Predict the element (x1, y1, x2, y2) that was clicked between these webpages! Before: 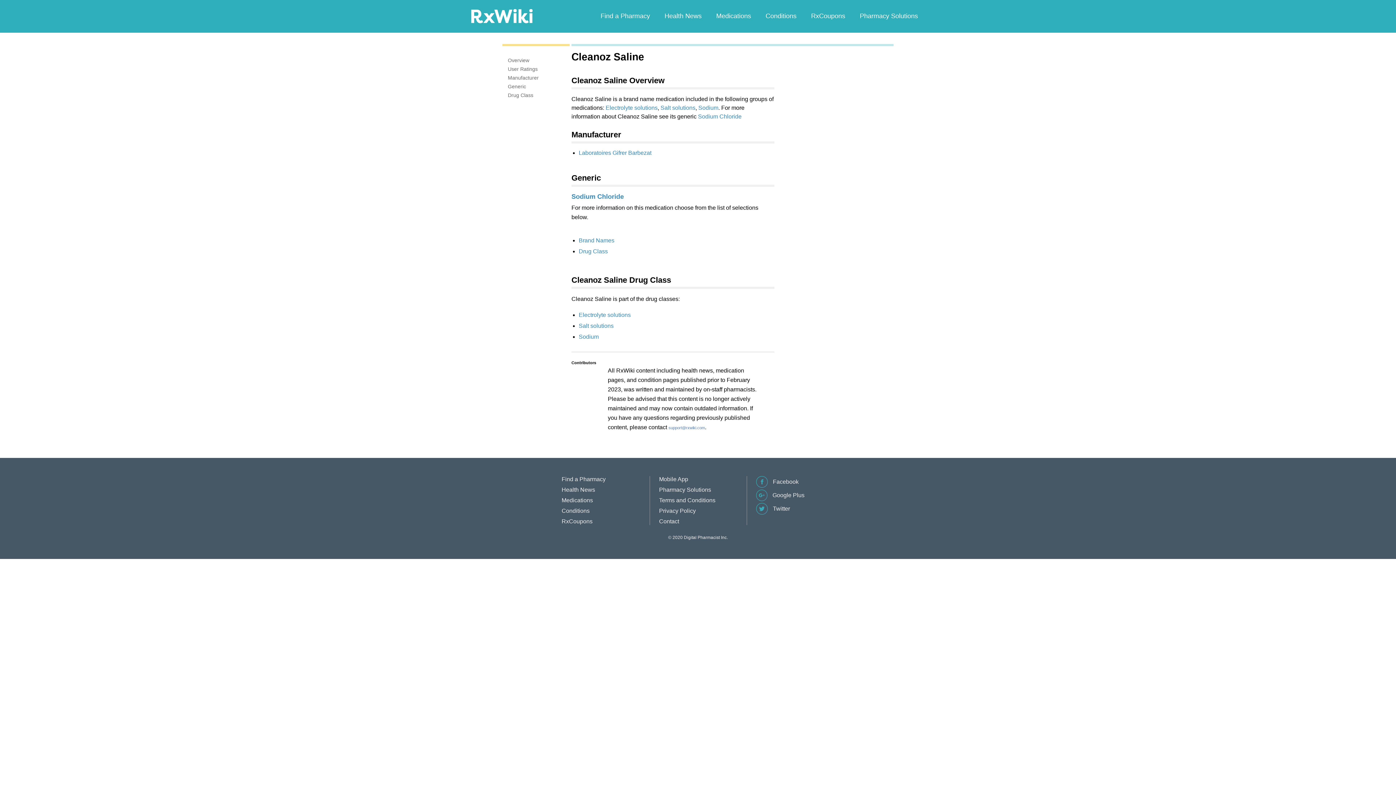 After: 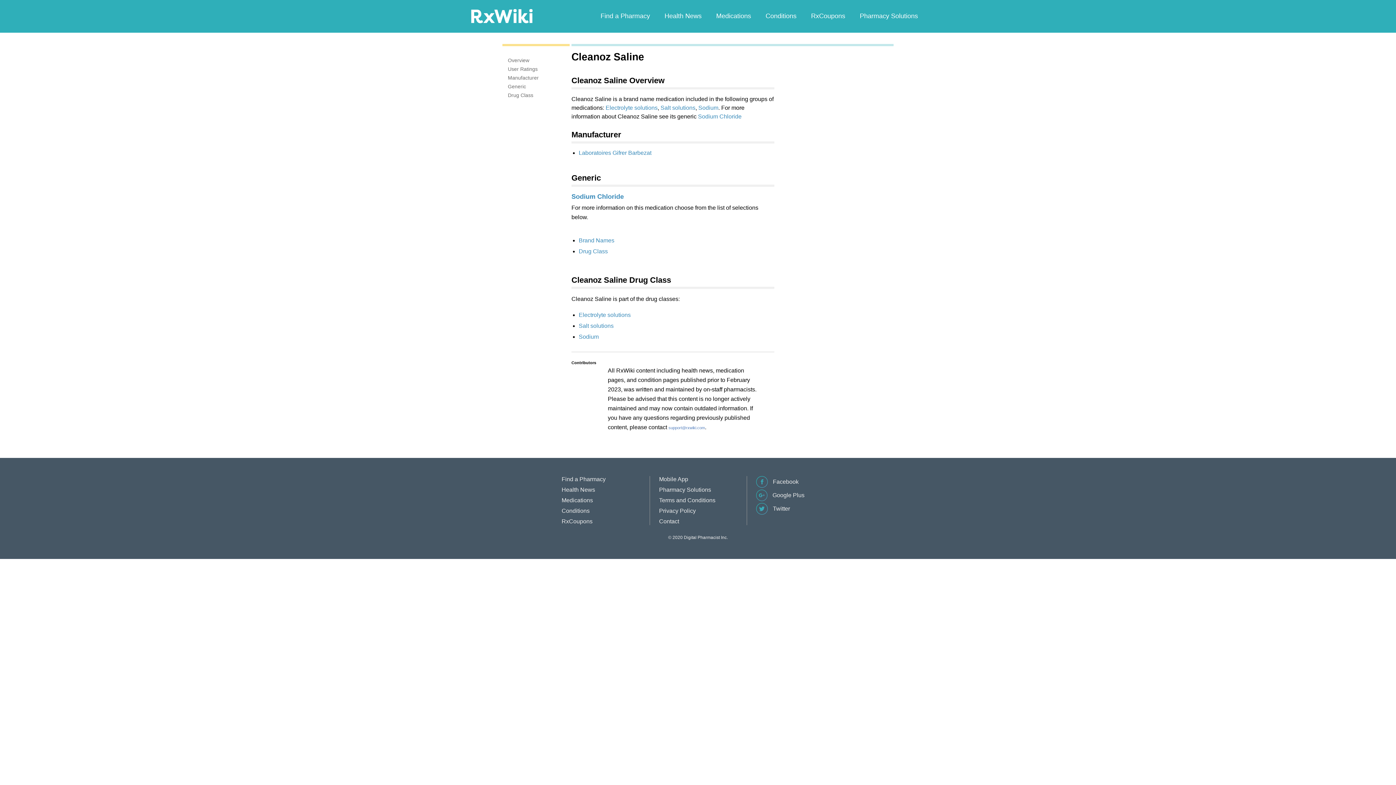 Action: label: Generic bbox: (508, 83, 526, 89)